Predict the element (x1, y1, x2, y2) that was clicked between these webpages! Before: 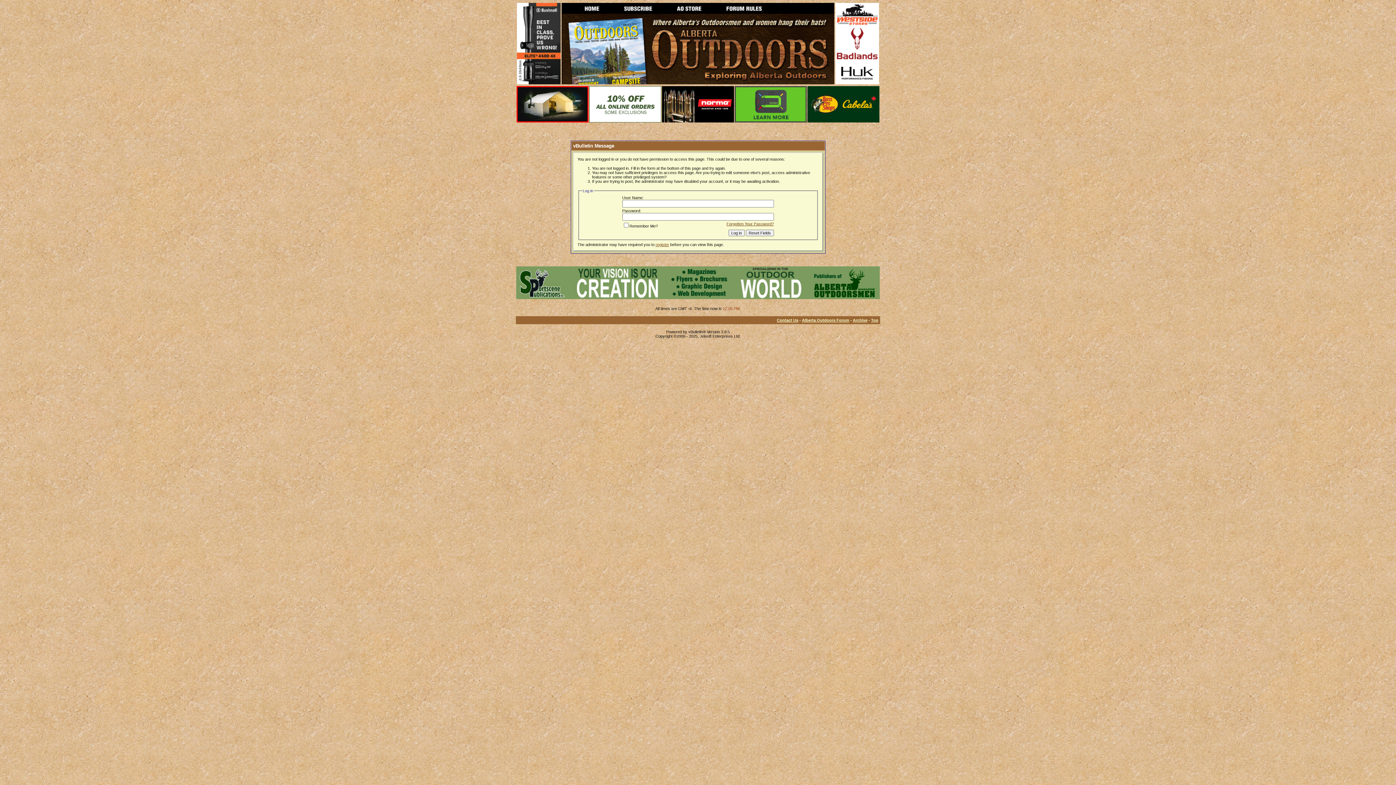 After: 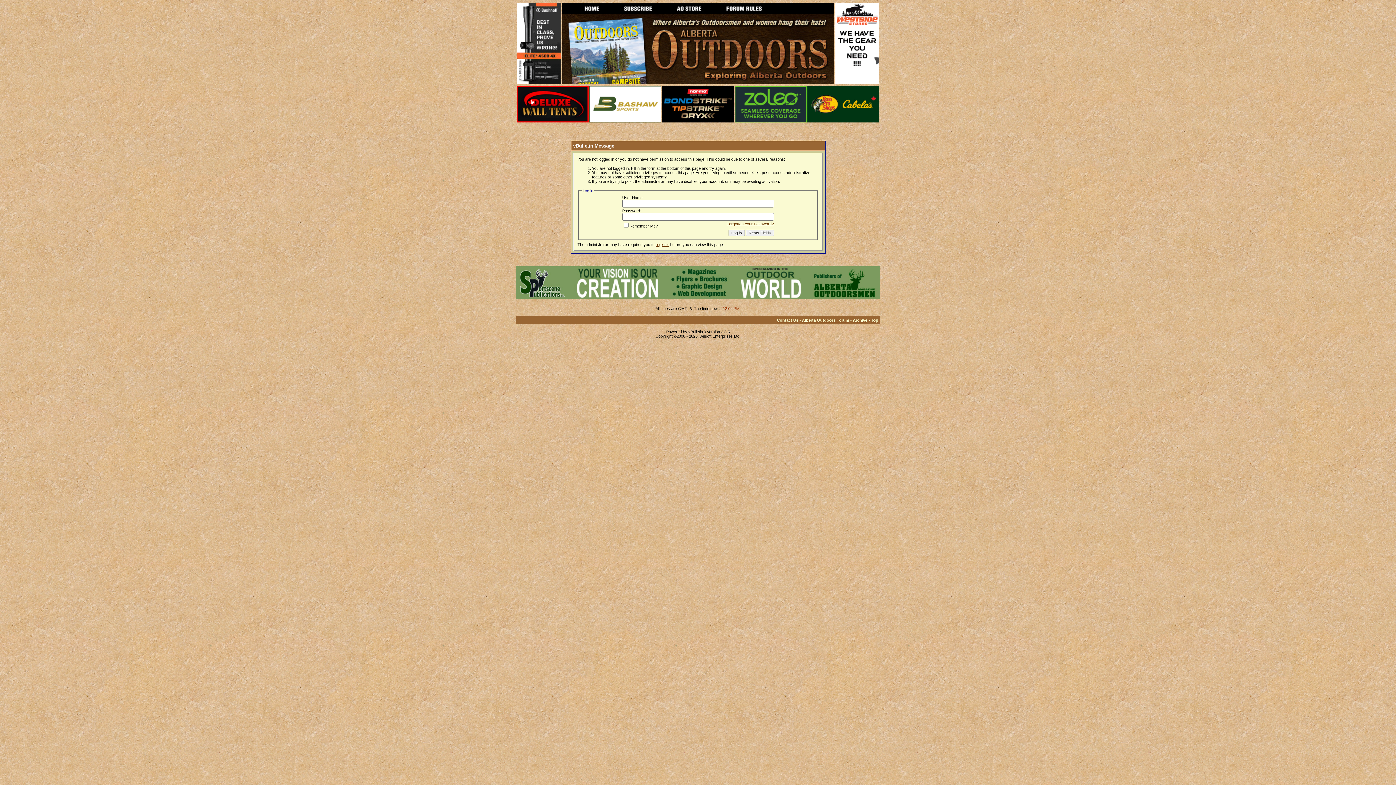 Action: label: Alberta Outdoors Forum bbox: (802, 318, 849, 322)